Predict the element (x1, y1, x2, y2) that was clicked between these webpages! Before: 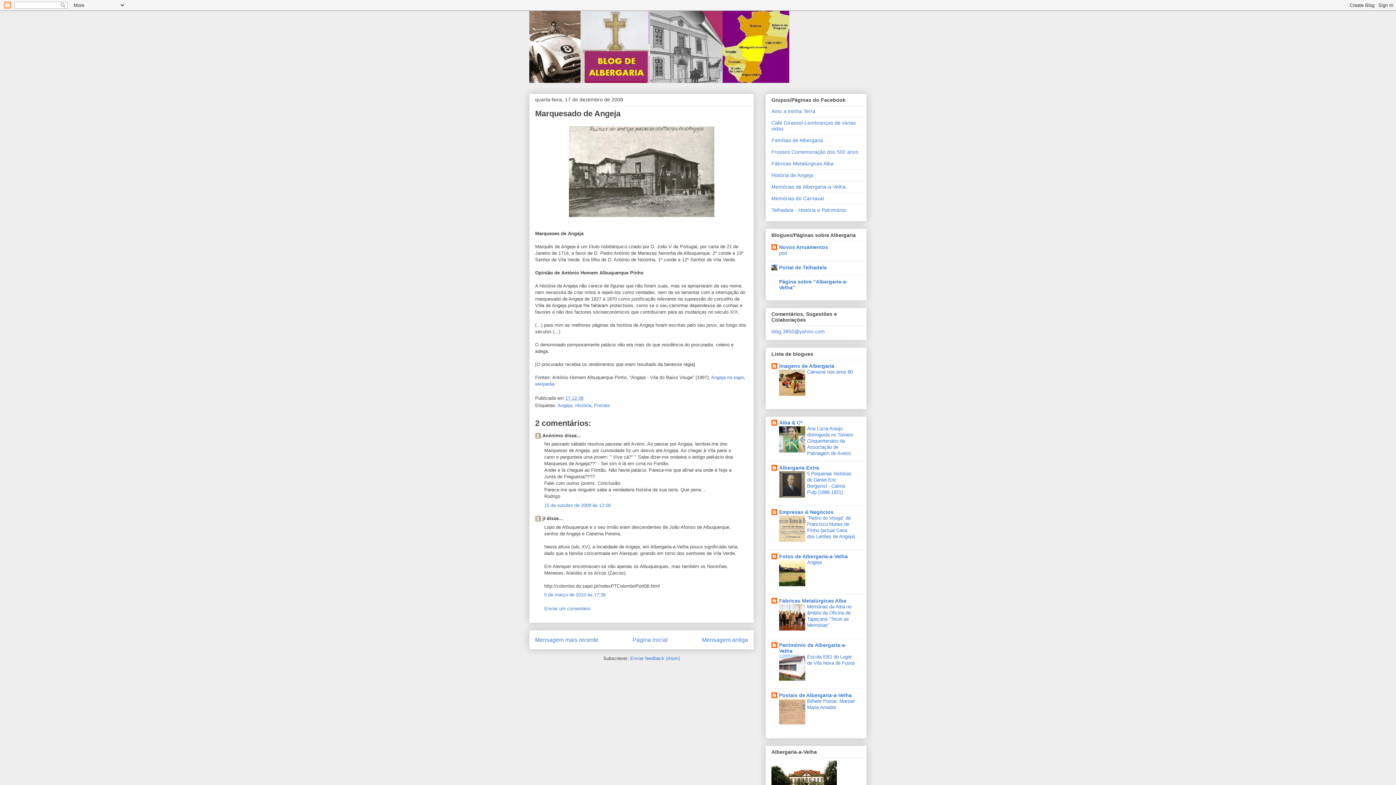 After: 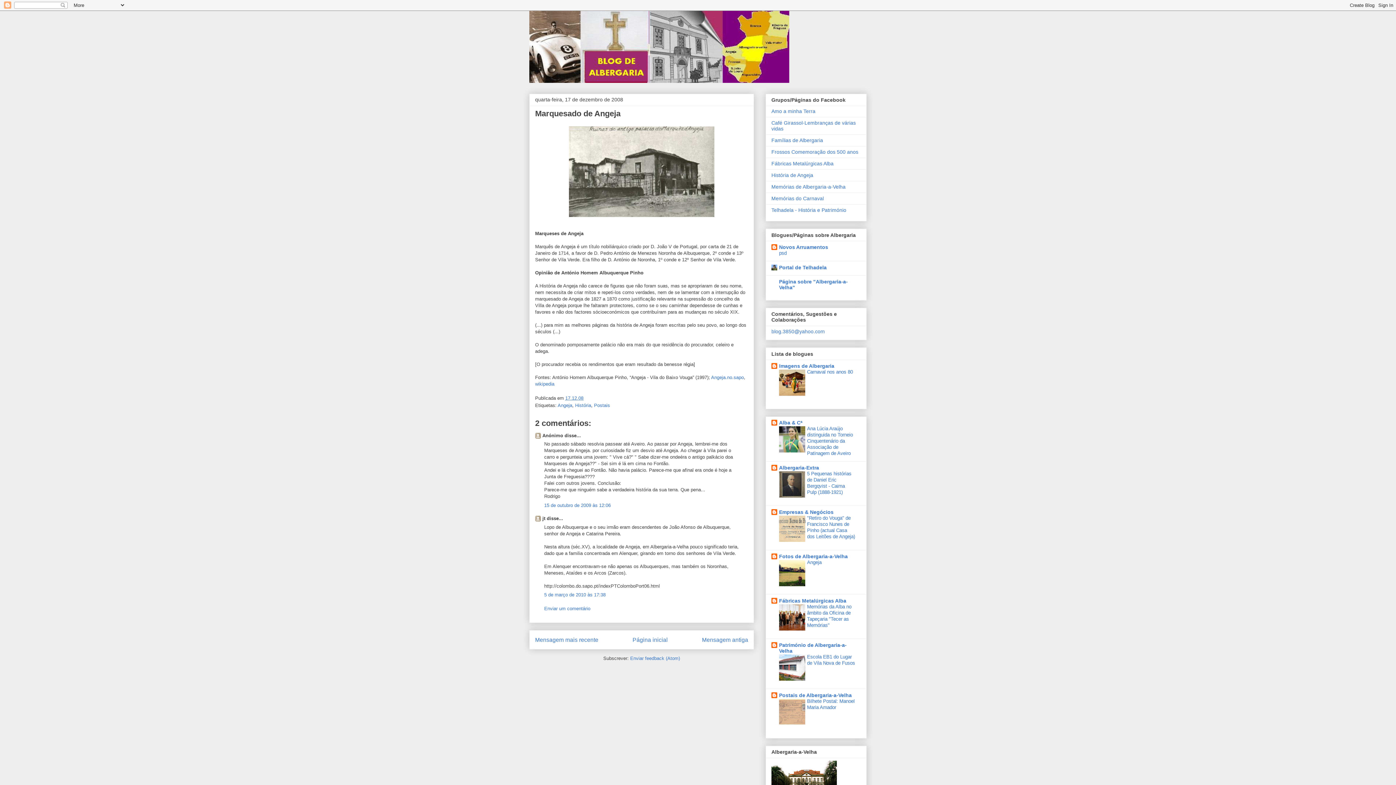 Action: bbox: (779, 676, 805, 682)